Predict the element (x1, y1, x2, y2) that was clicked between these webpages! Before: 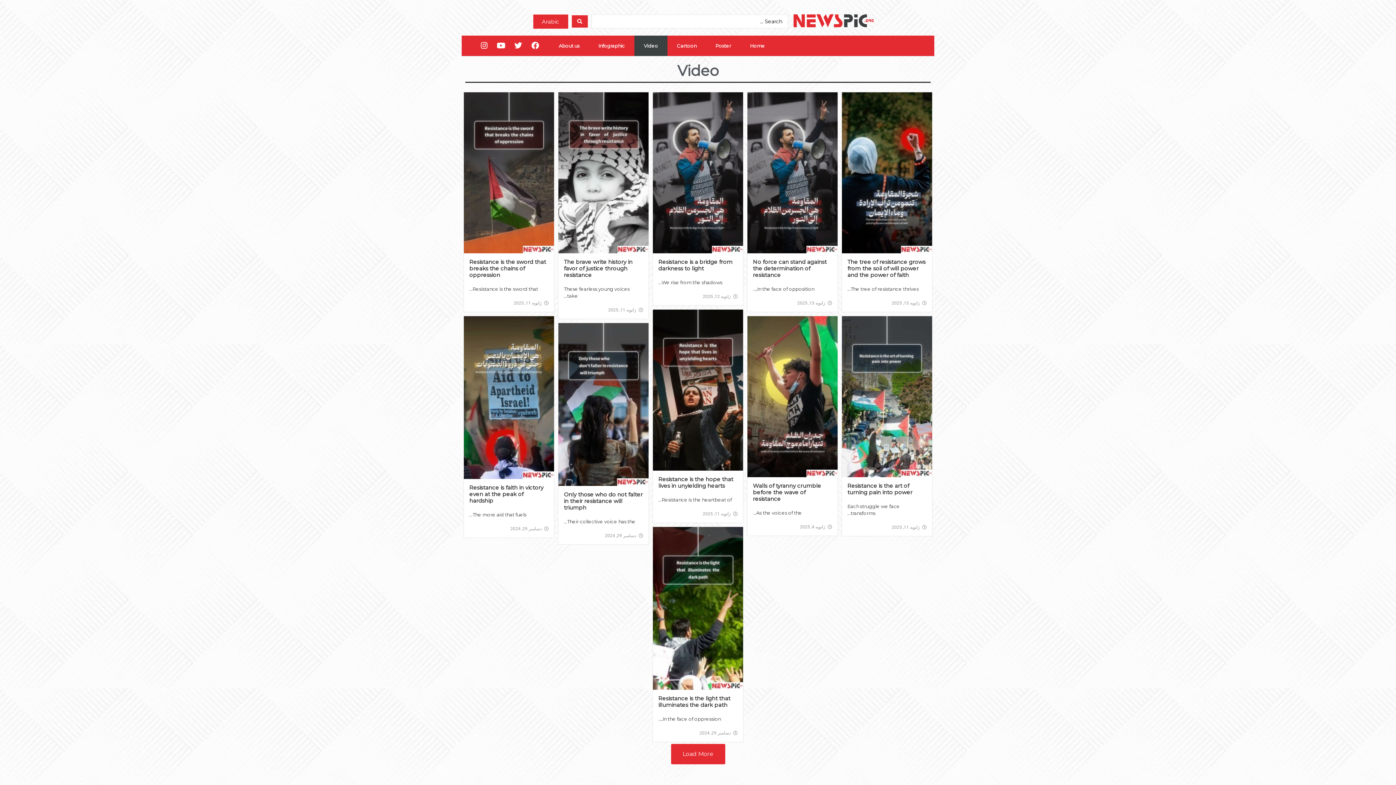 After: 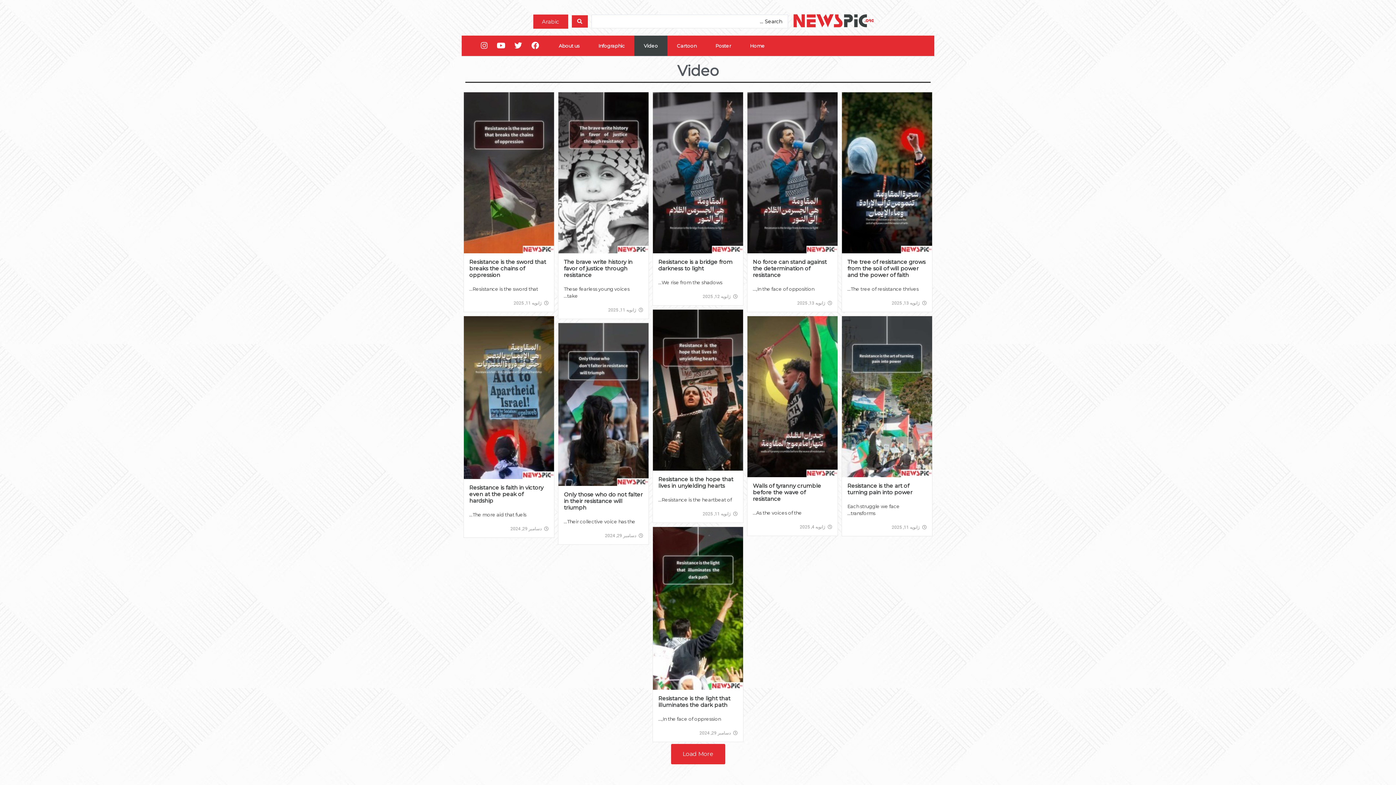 Action: label: Instagram bbox: (477, 38, 491, 52)